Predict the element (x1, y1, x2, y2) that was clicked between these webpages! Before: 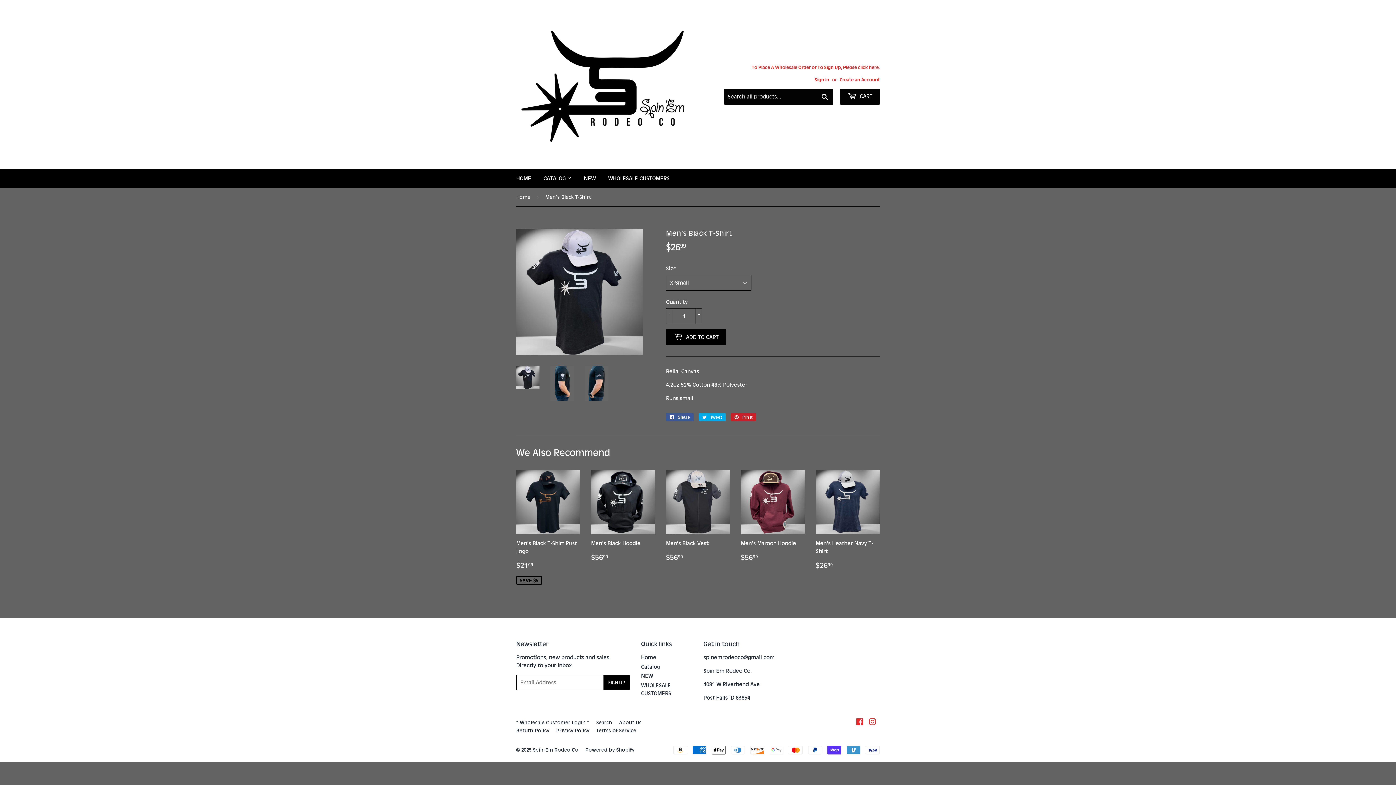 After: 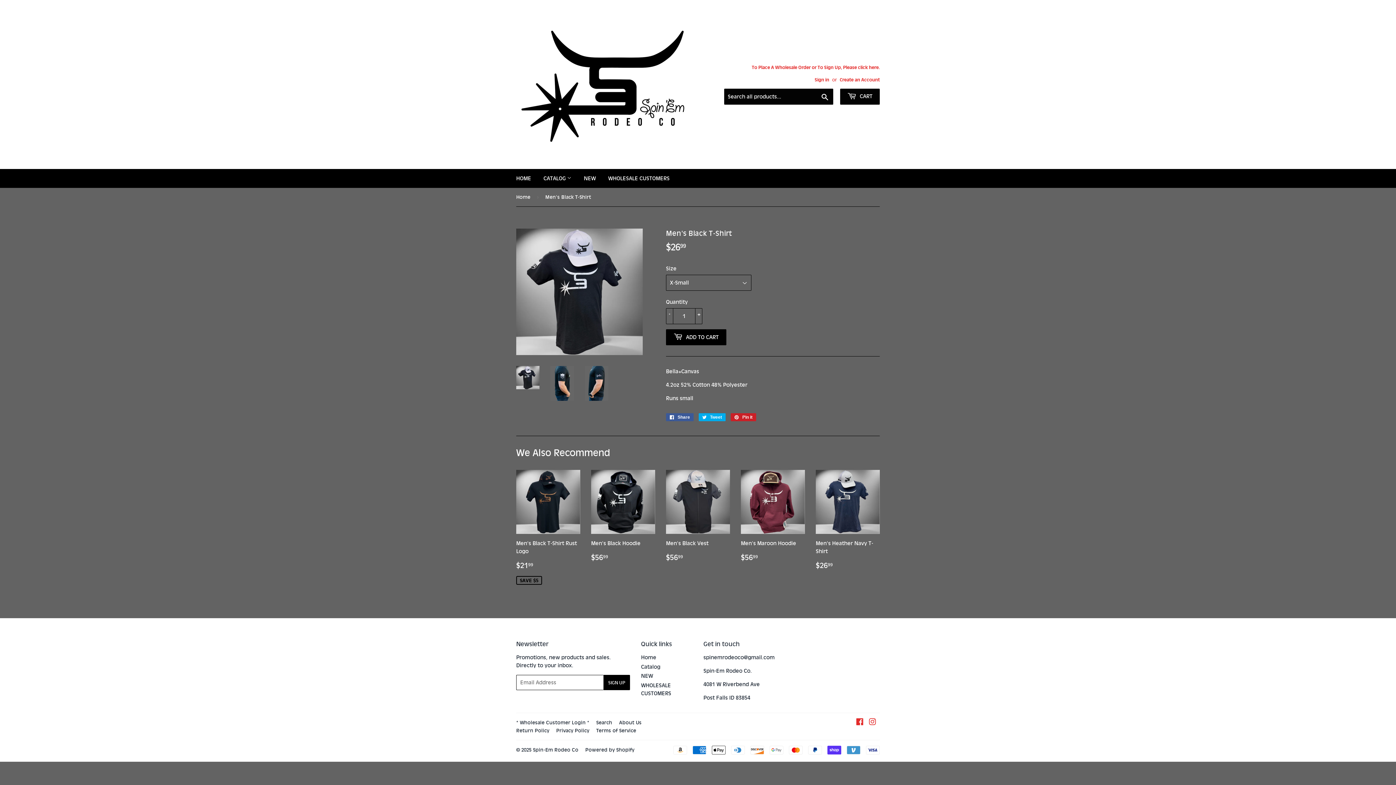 Action: bbox: (516, 366, 539, 389)